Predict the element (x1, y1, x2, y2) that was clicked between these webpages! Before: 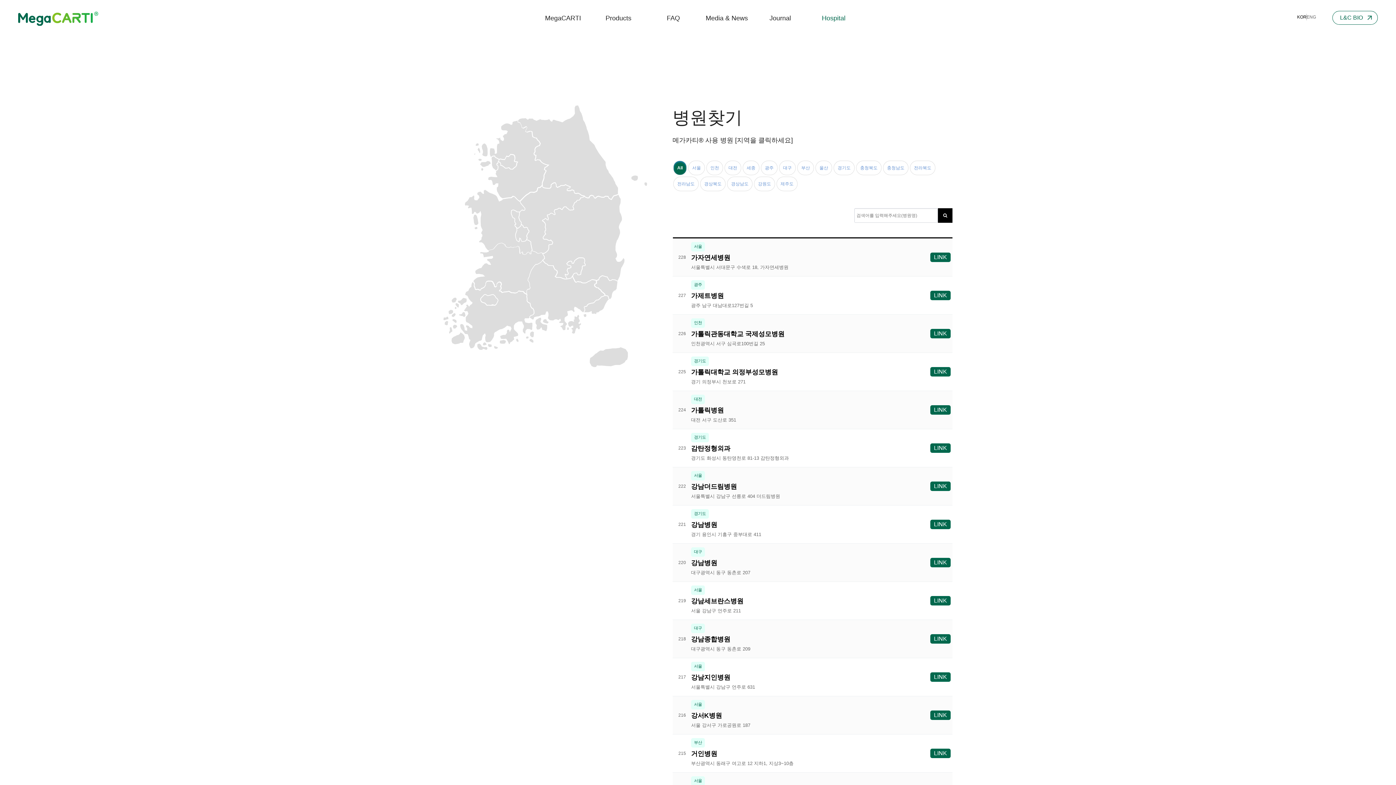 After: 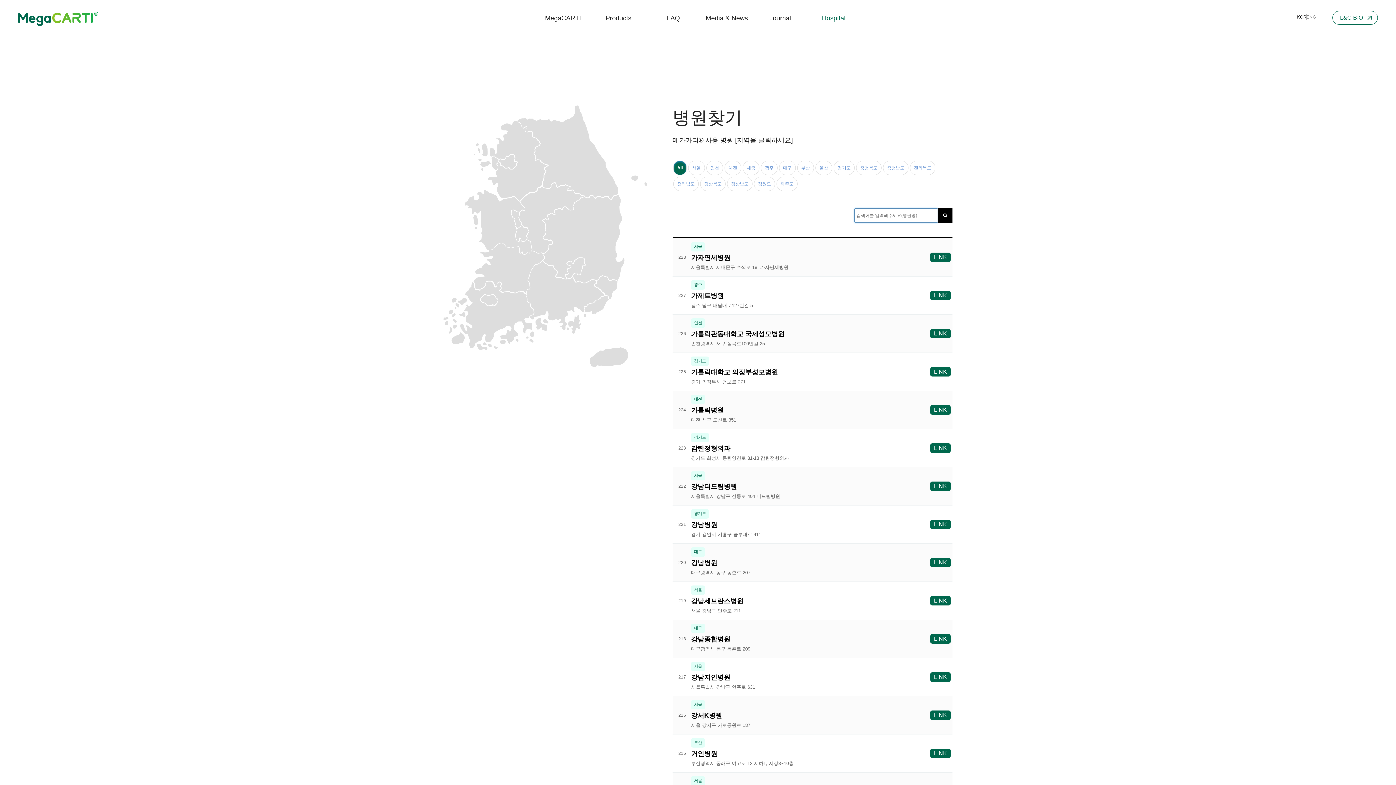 Action: bbox: (938, 208, 952, 222) label: 검색